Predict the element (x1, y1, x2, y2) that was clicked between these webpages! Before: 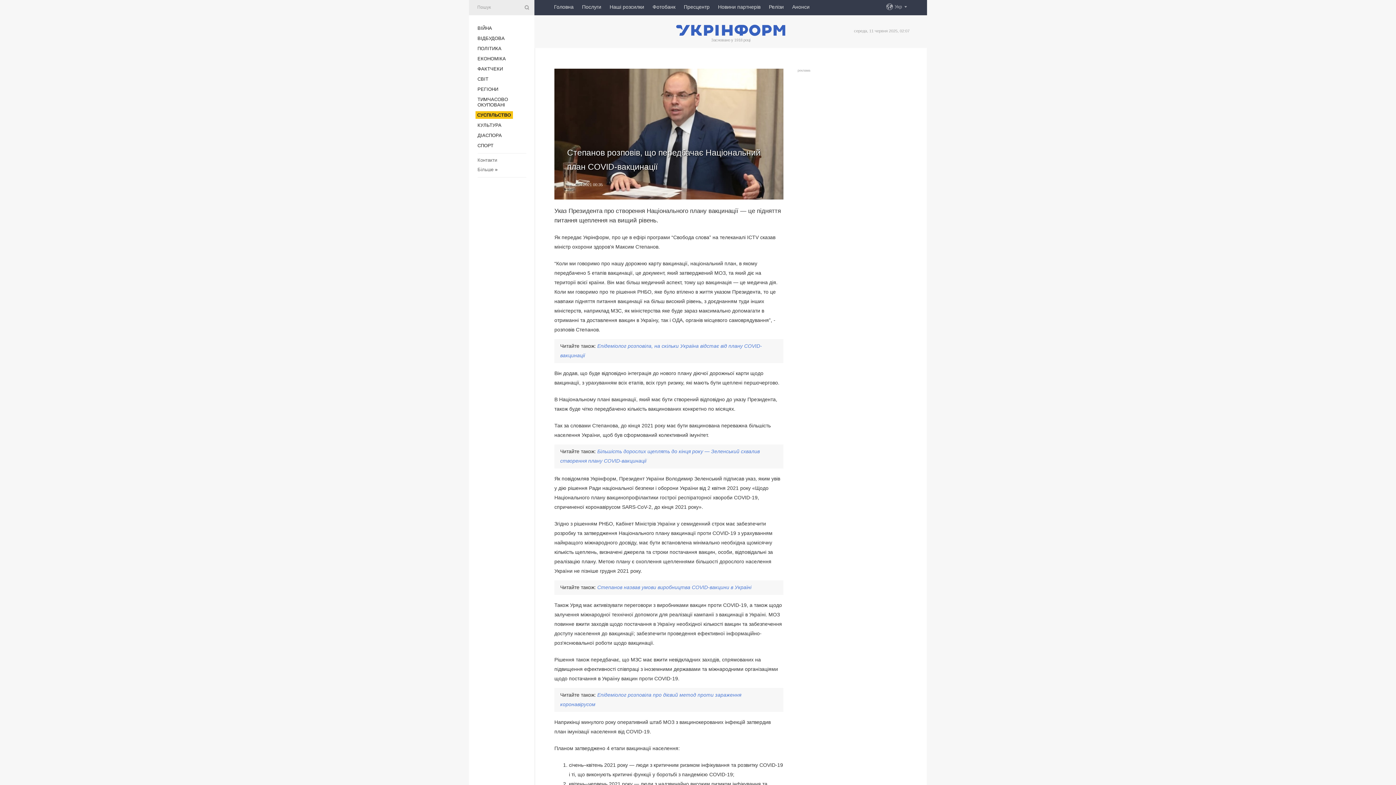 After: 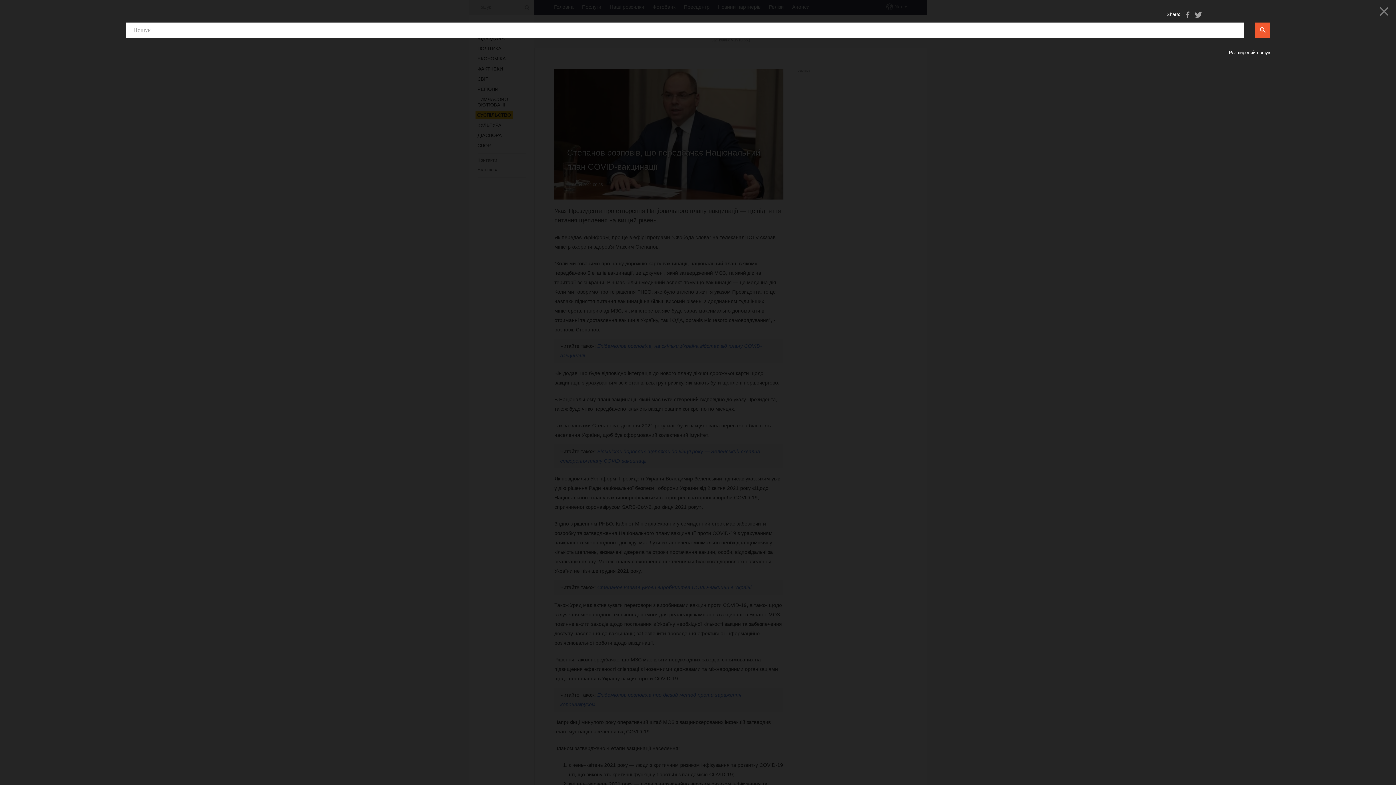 Action: bbox: (523, 4, 529, 10)